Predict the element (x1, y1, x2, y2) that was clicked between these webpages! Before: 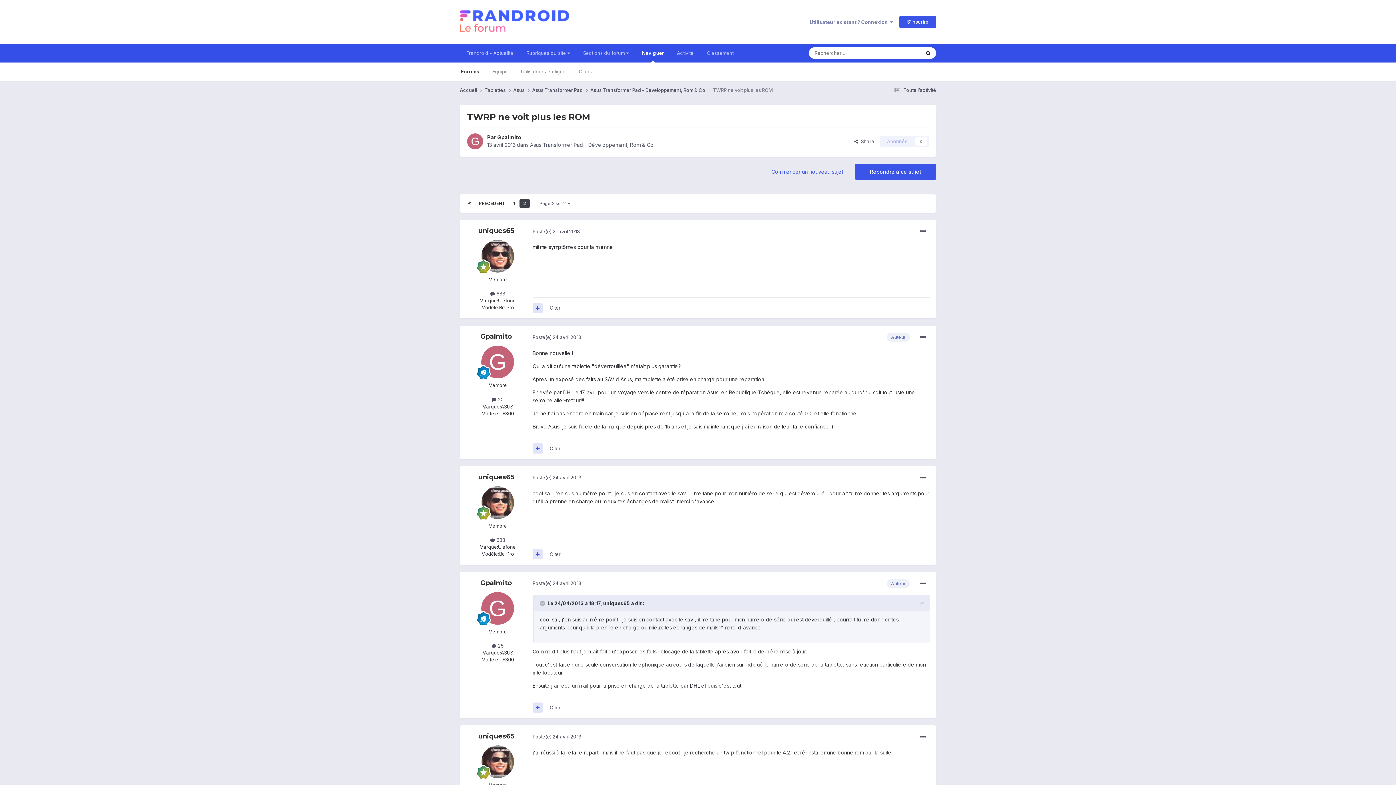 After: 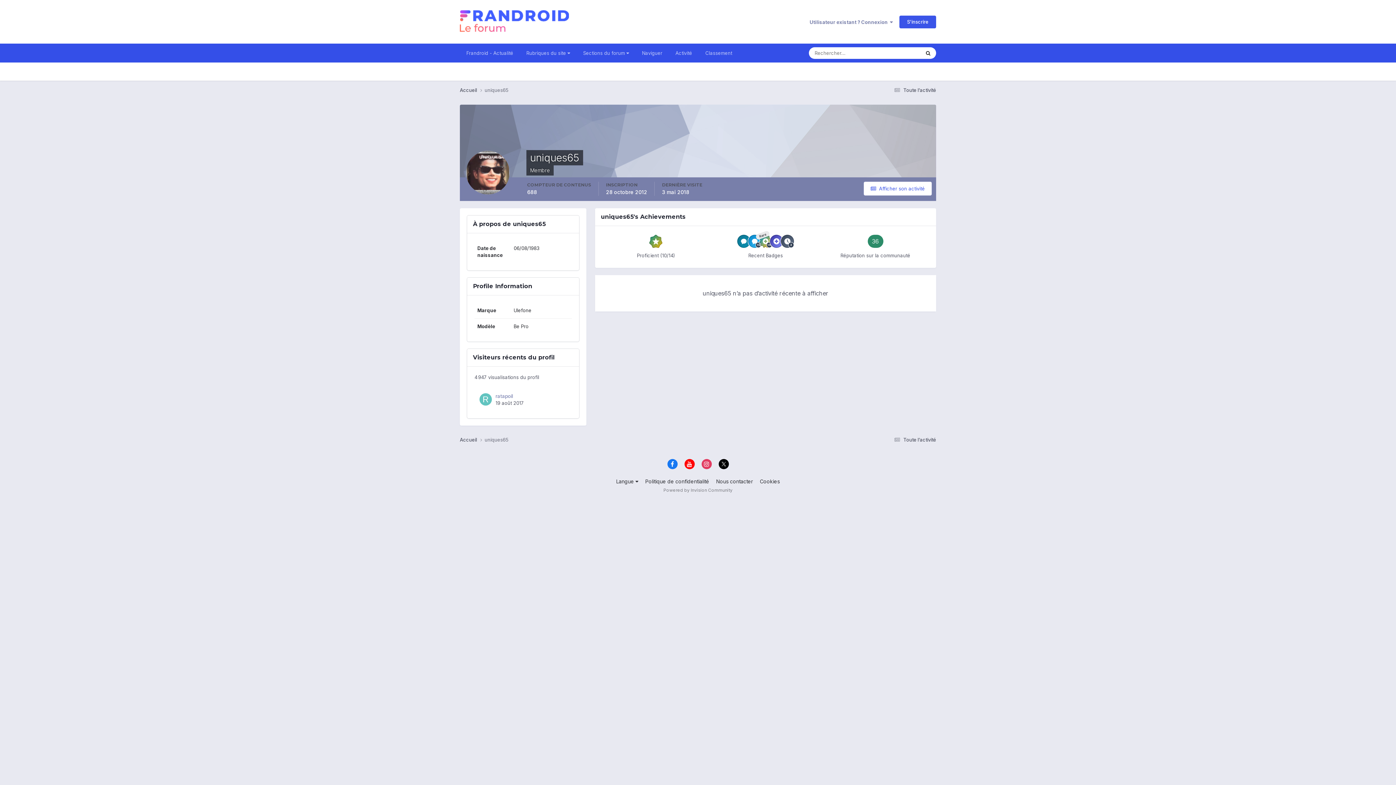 Action: bbox: (478, 732, 514, 740) label: uniques65